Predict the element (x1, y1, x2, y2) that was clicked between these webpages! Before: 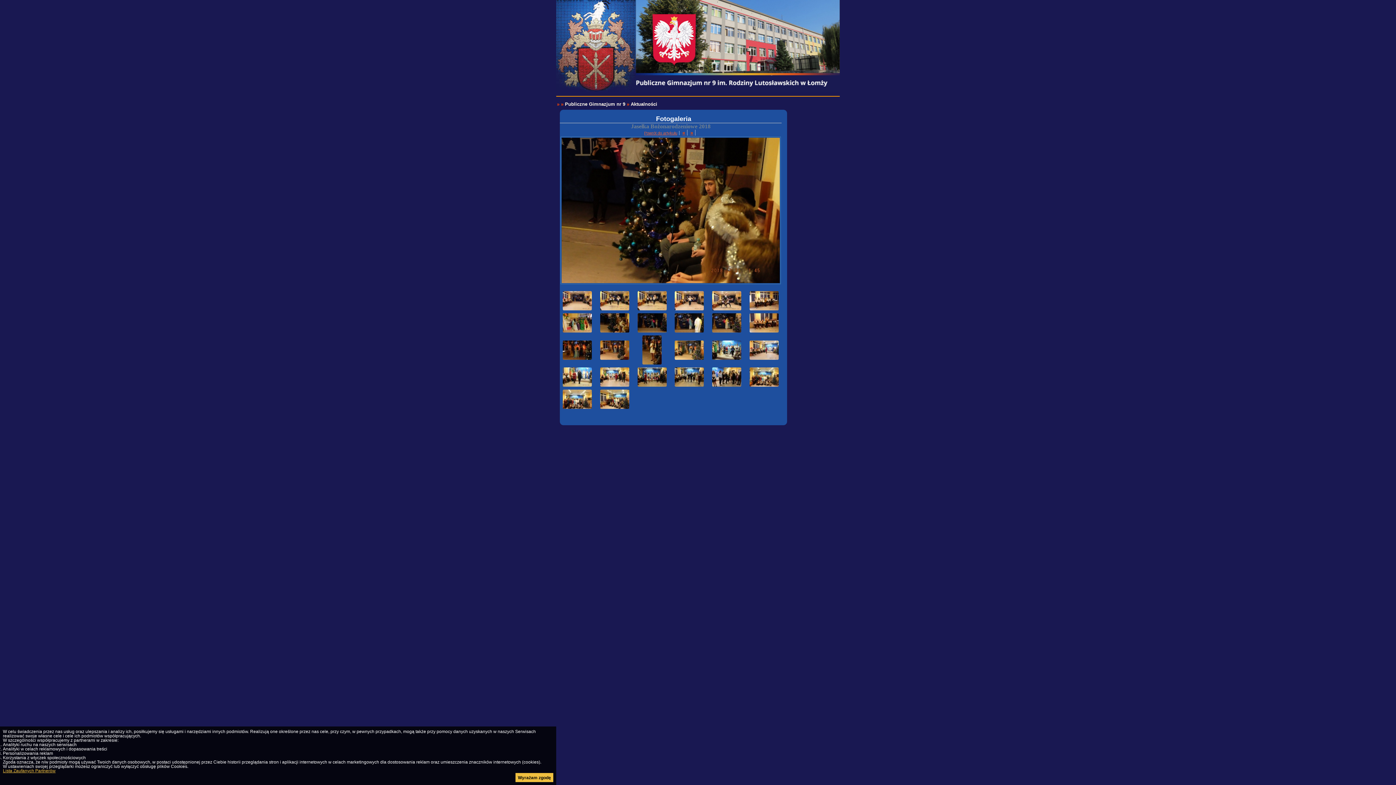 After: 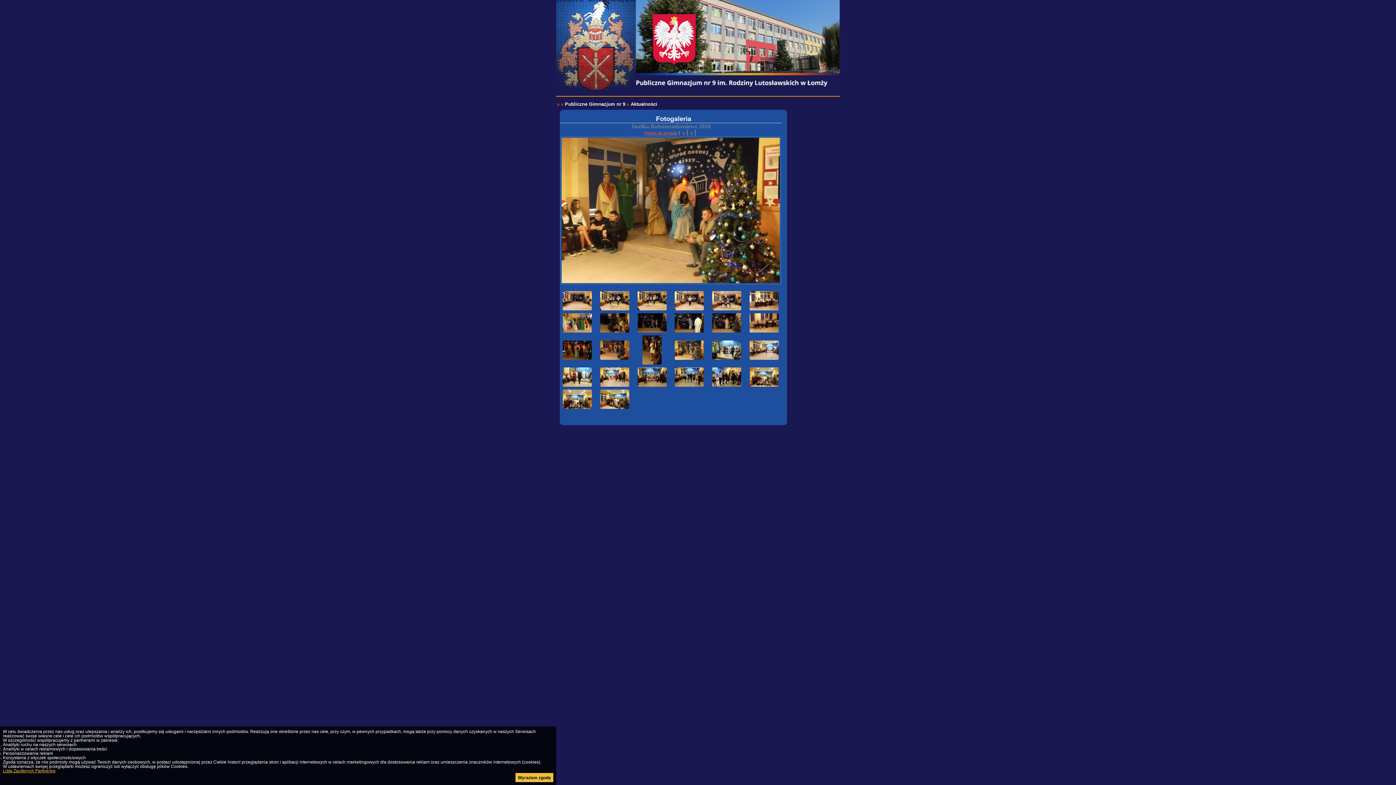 Action: bbox: (675, 340, 704, 359)